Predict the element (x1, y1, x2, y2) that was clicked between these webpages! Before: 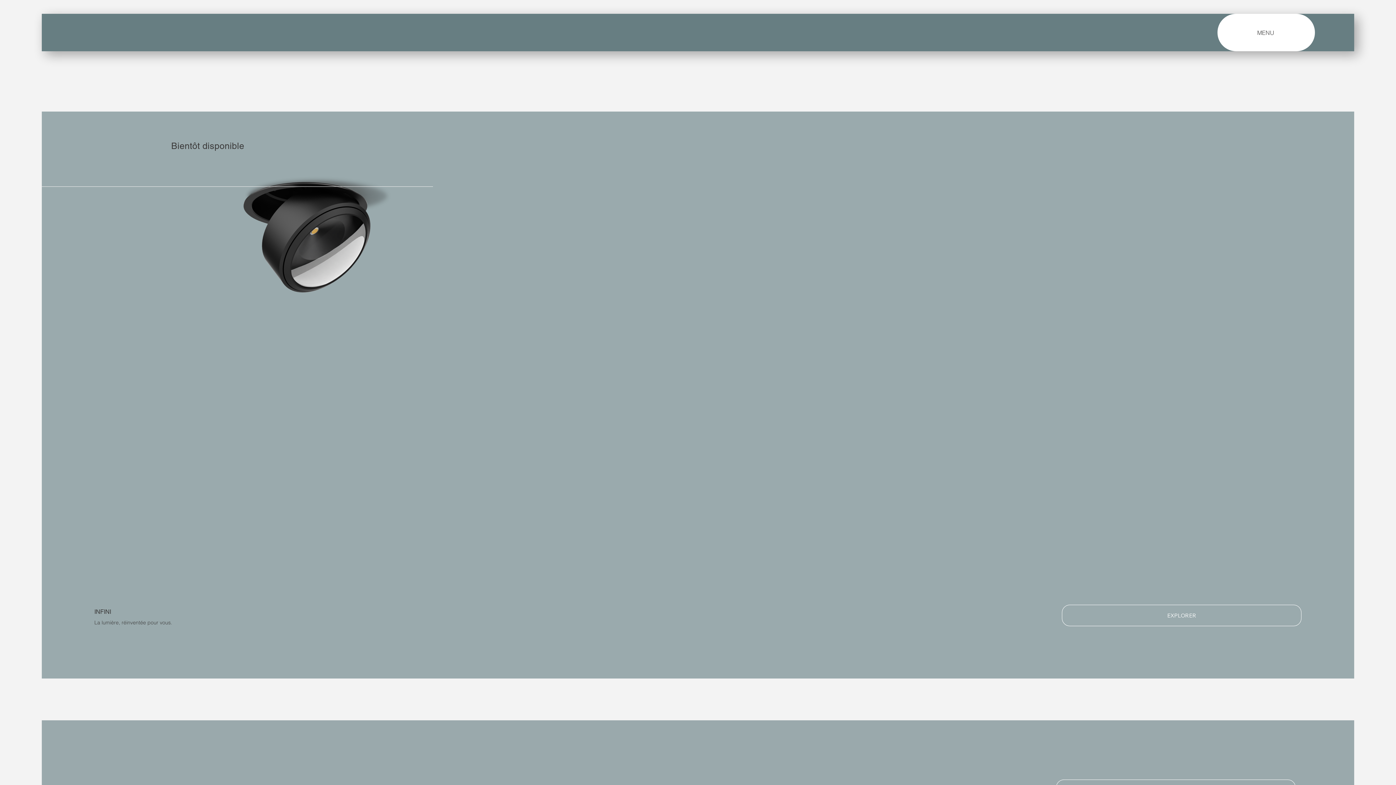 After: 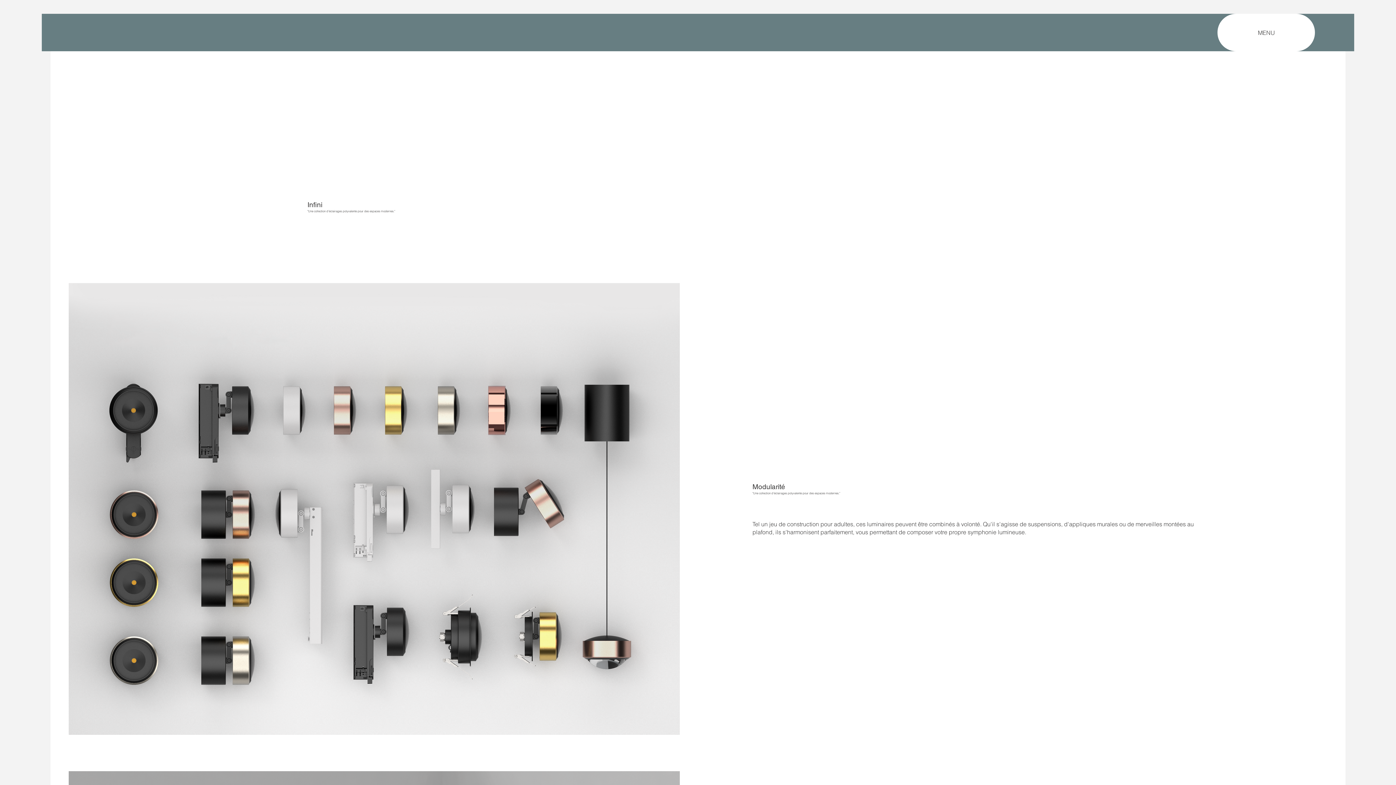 Action: bbox: (1062, 605, 1301, 626) label: EXPLORER